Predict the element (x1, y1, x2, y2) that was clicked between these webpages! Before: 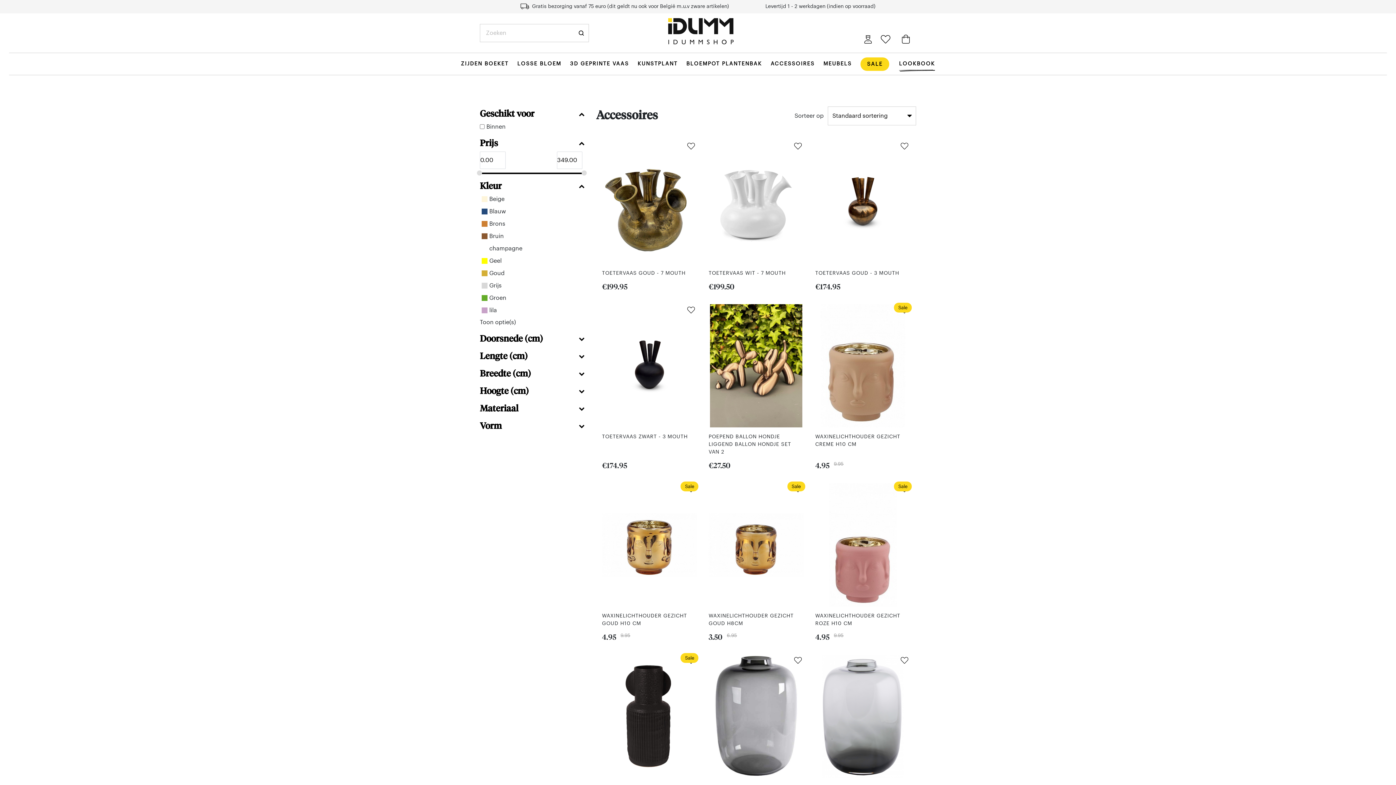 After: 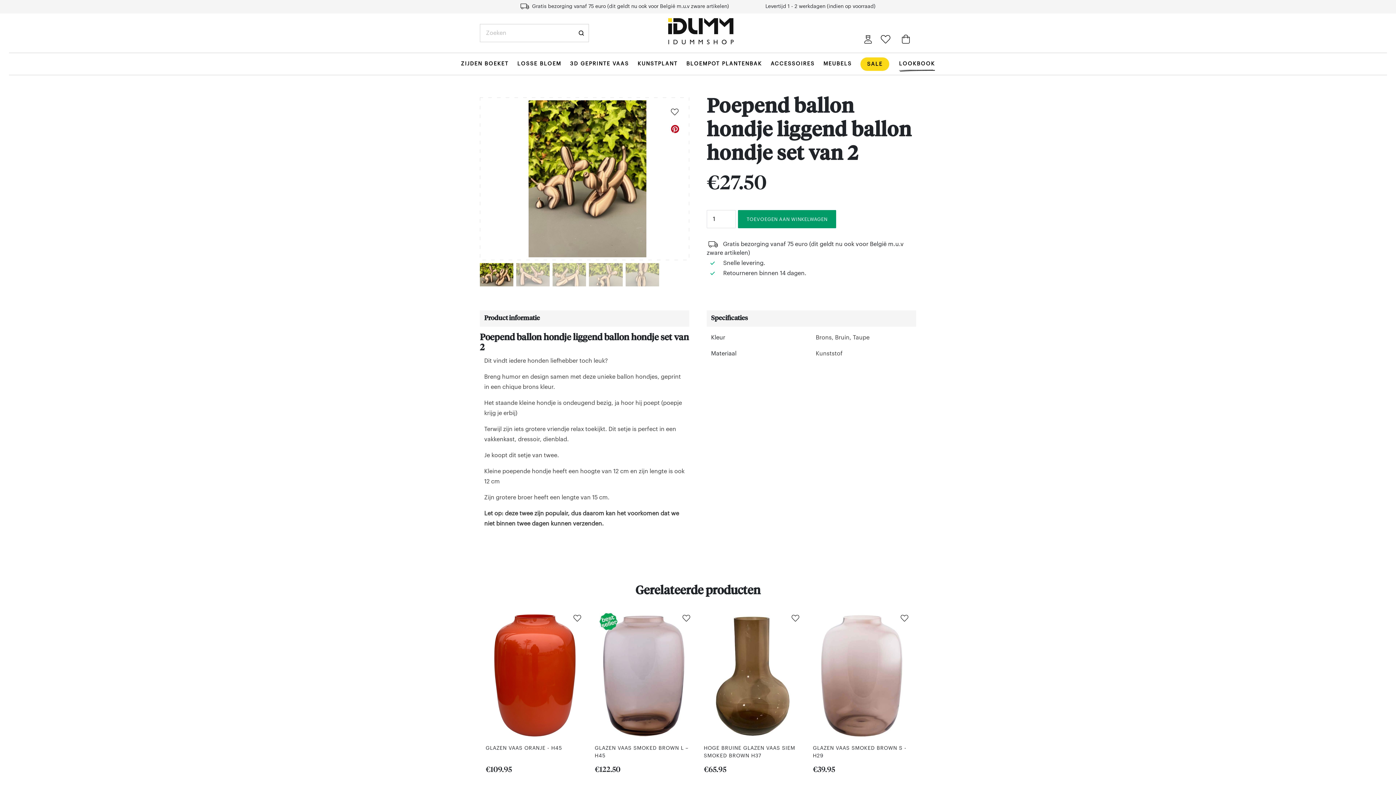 Action: bbox: (708, 304, 803, 427)